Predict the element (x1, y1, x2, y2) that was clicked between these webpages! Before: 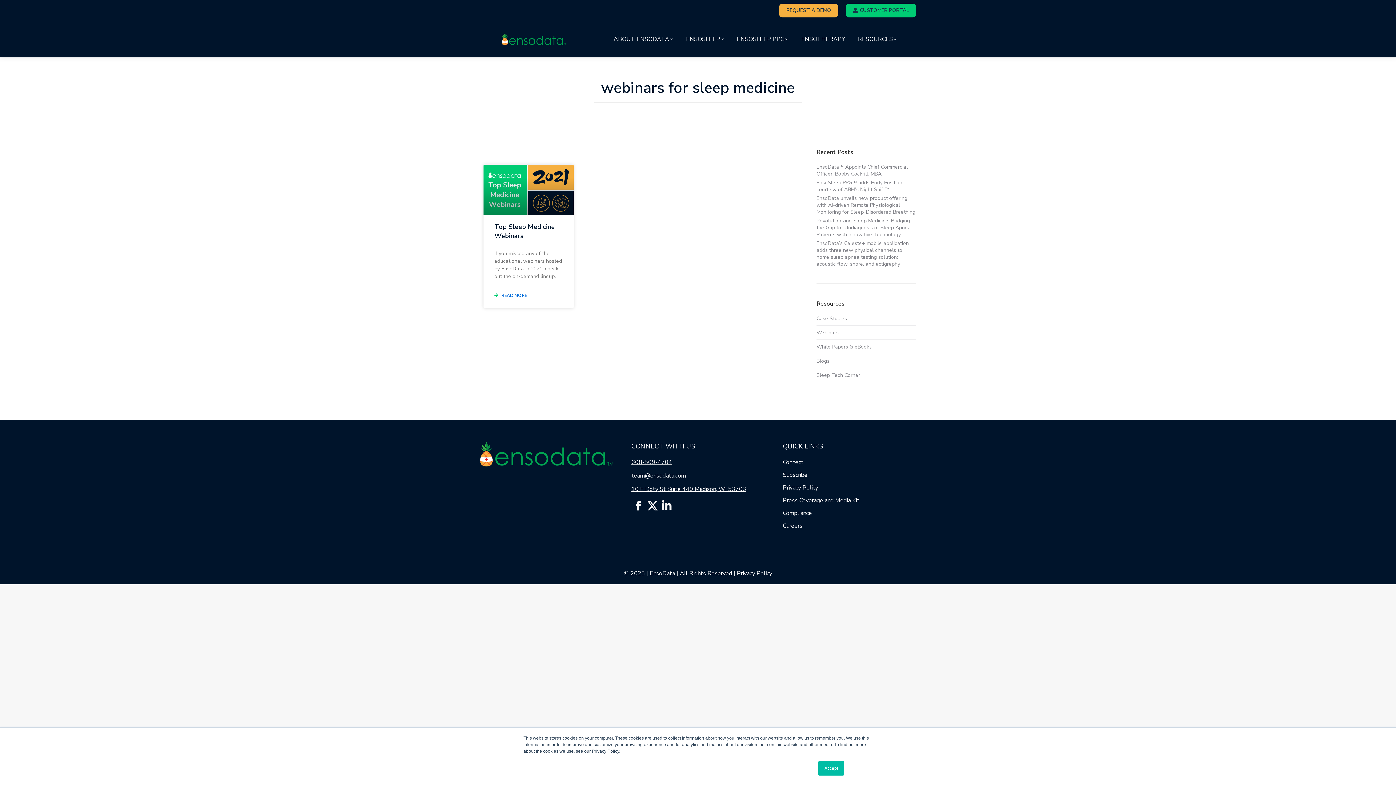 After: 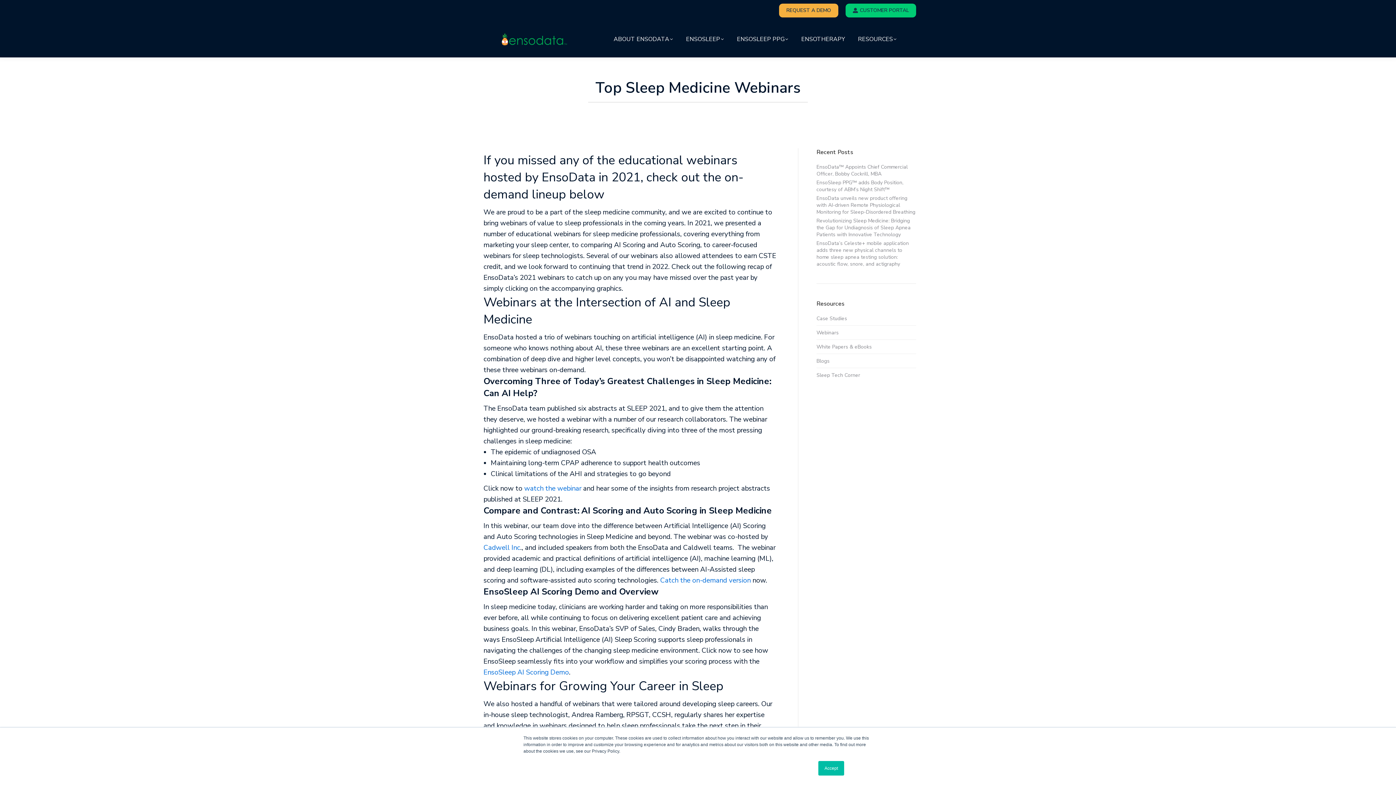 Action: bbox: (483, 164, 573, 215)